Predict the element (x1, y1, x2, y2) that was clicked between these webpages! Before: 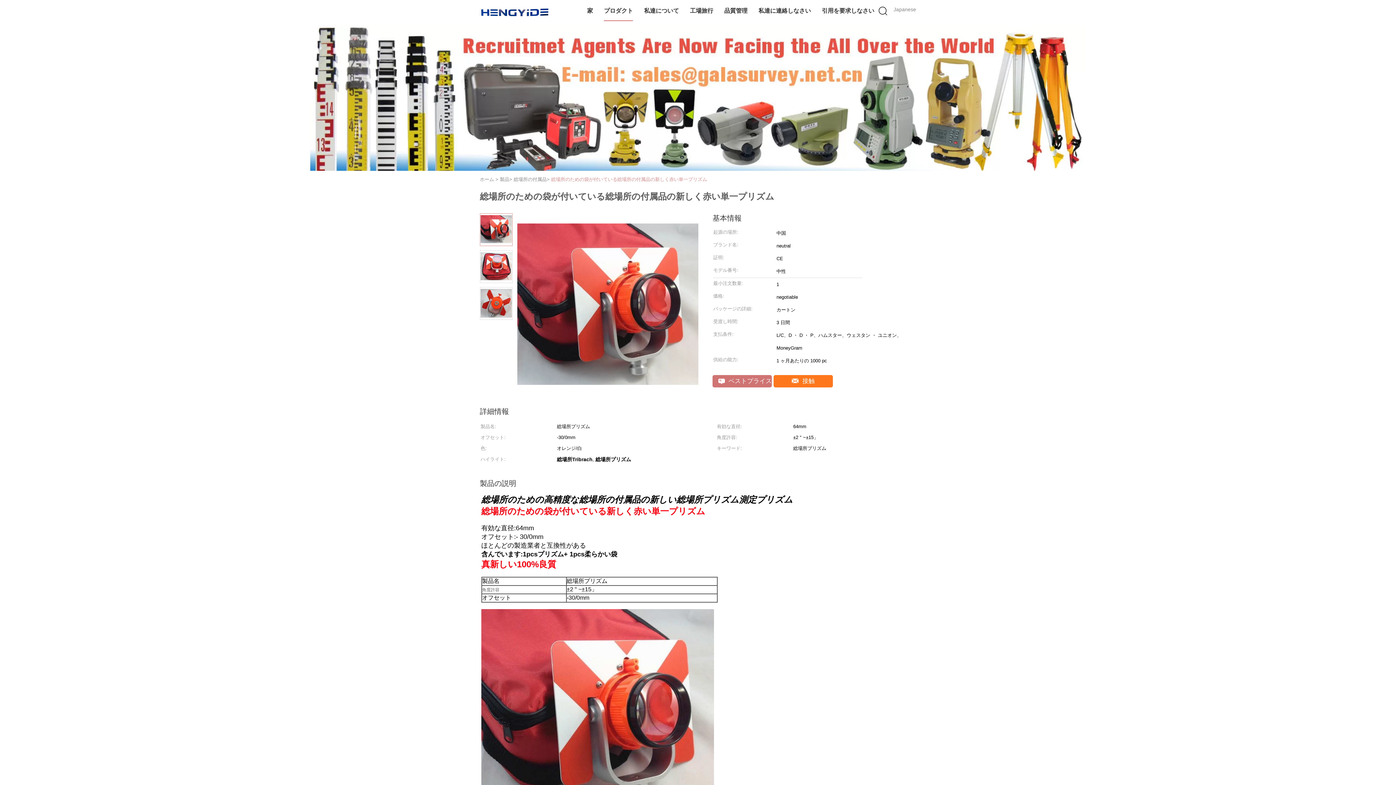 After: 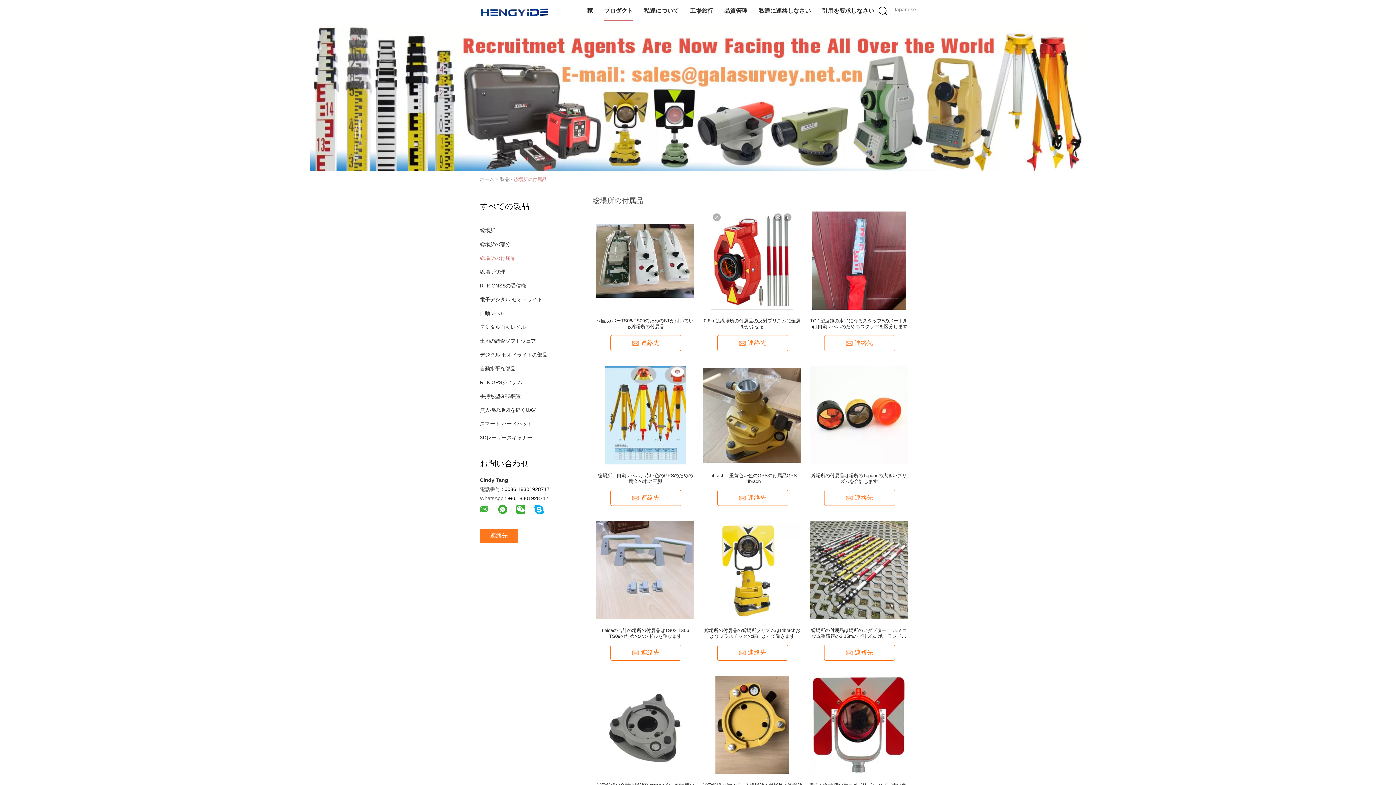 Action: bbox: (513, 176, 546, 182) label: 総場所の付属品